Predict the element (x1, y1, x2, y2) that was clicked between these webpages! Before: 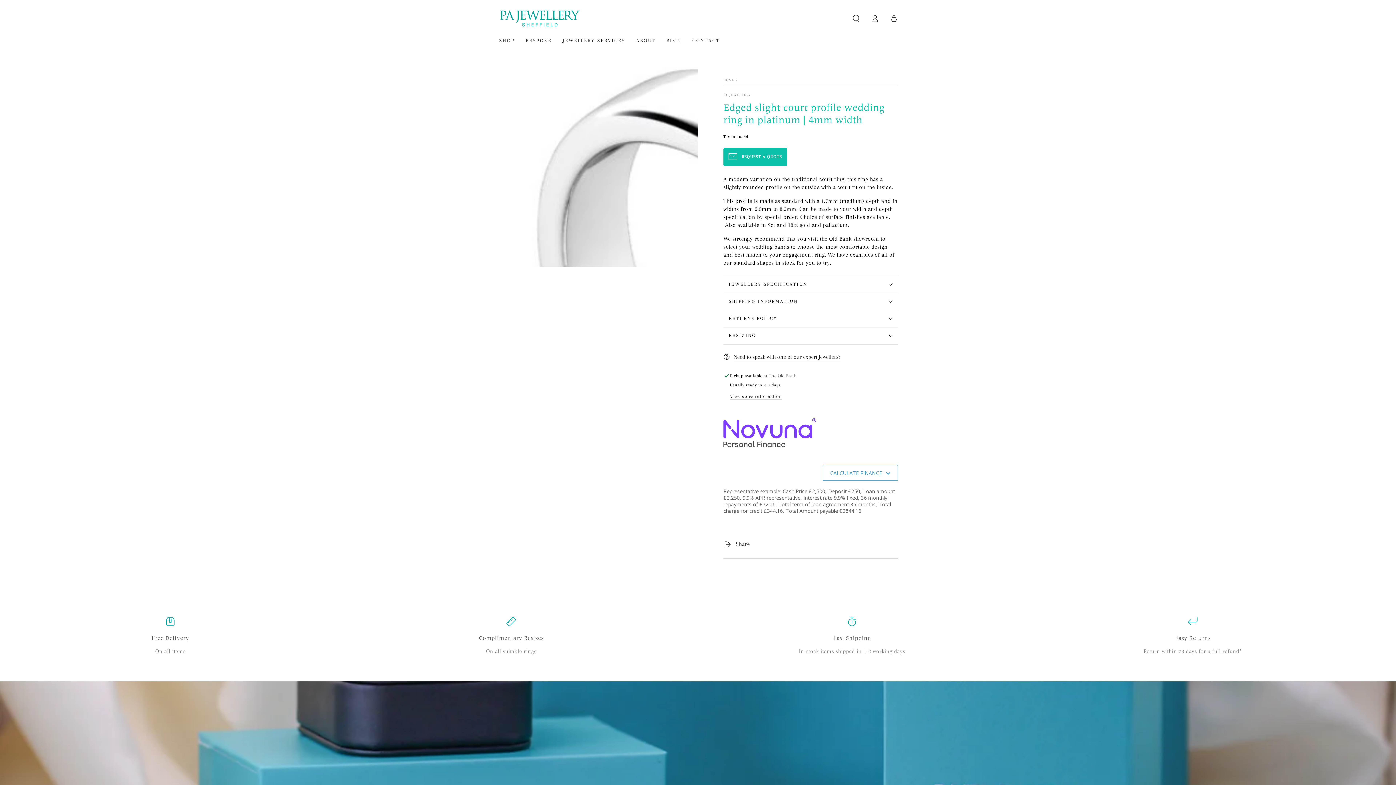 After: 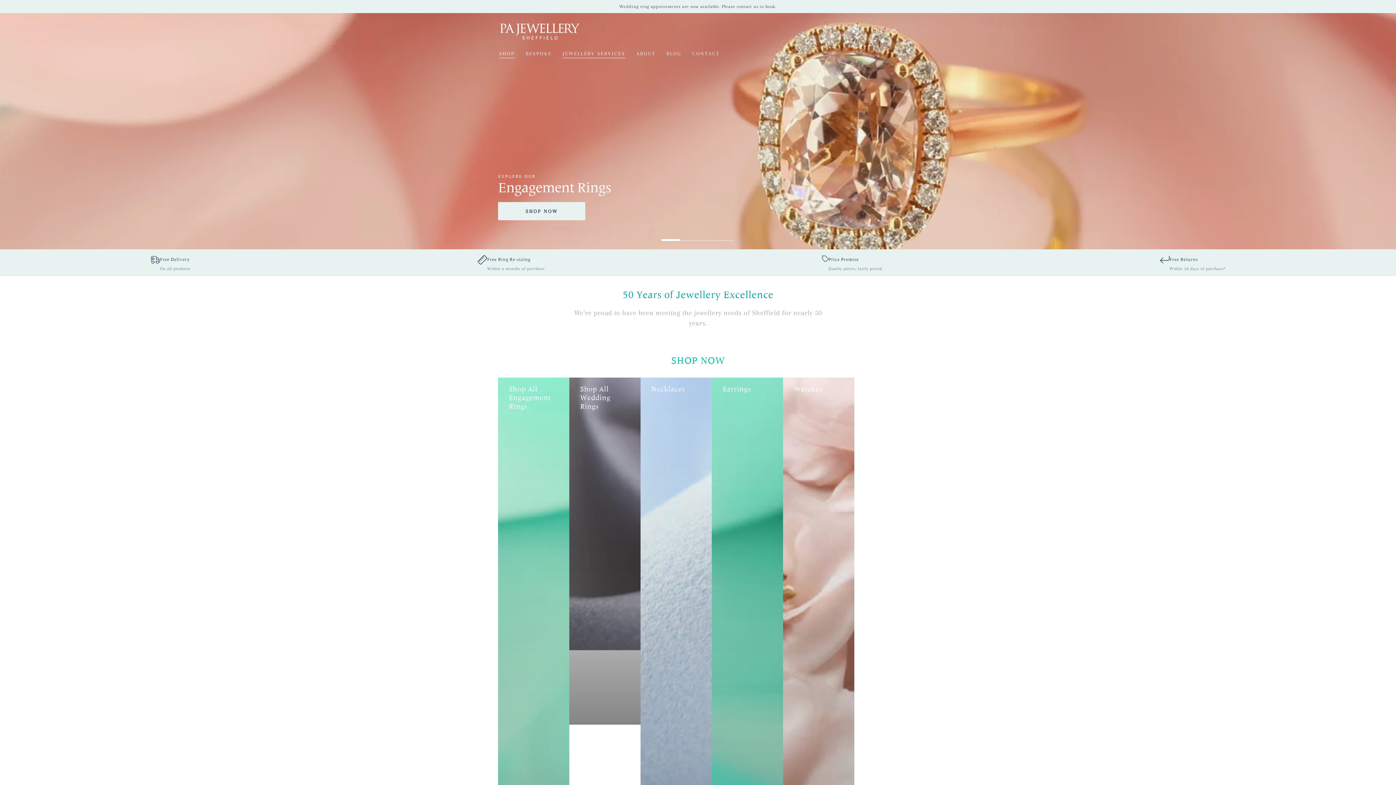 Action: bbox: (498, 9, 580, 27)